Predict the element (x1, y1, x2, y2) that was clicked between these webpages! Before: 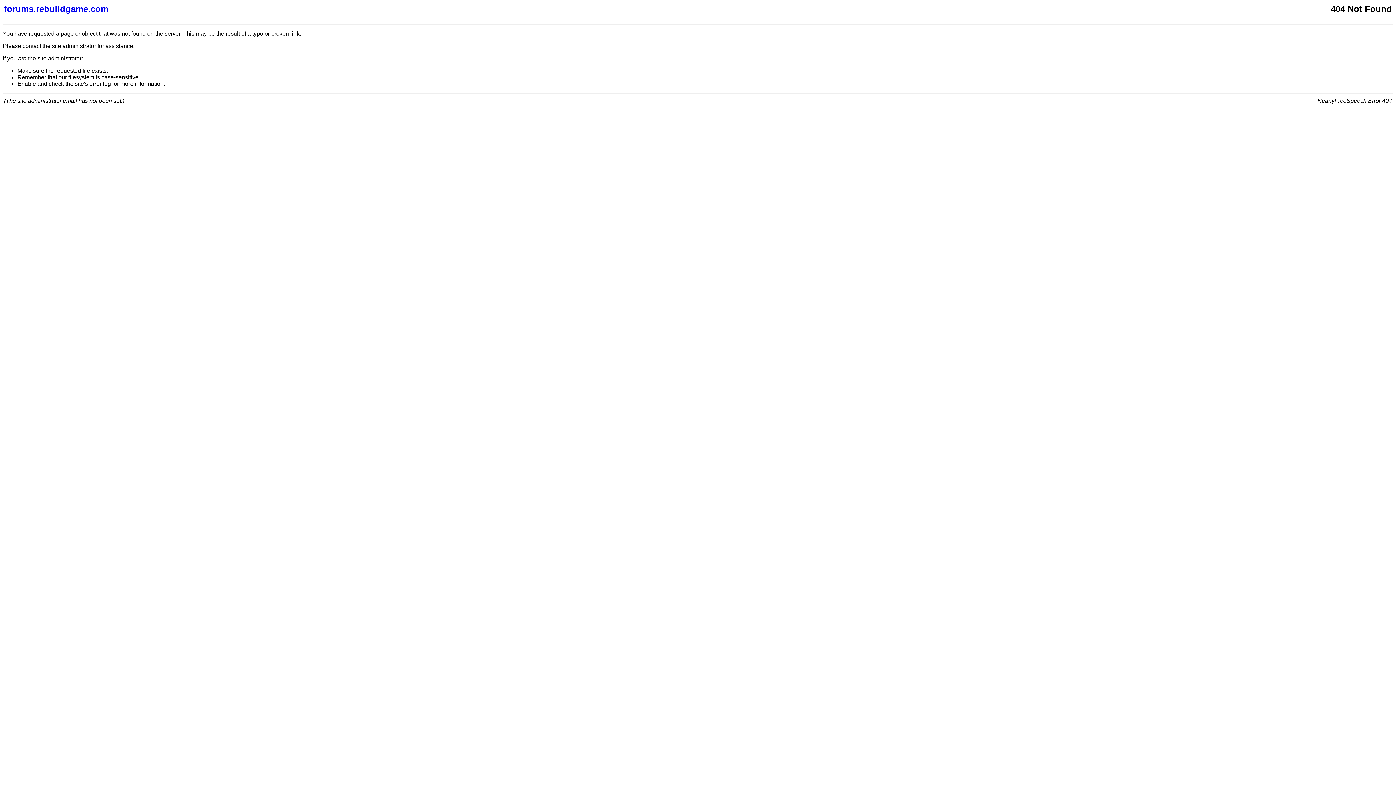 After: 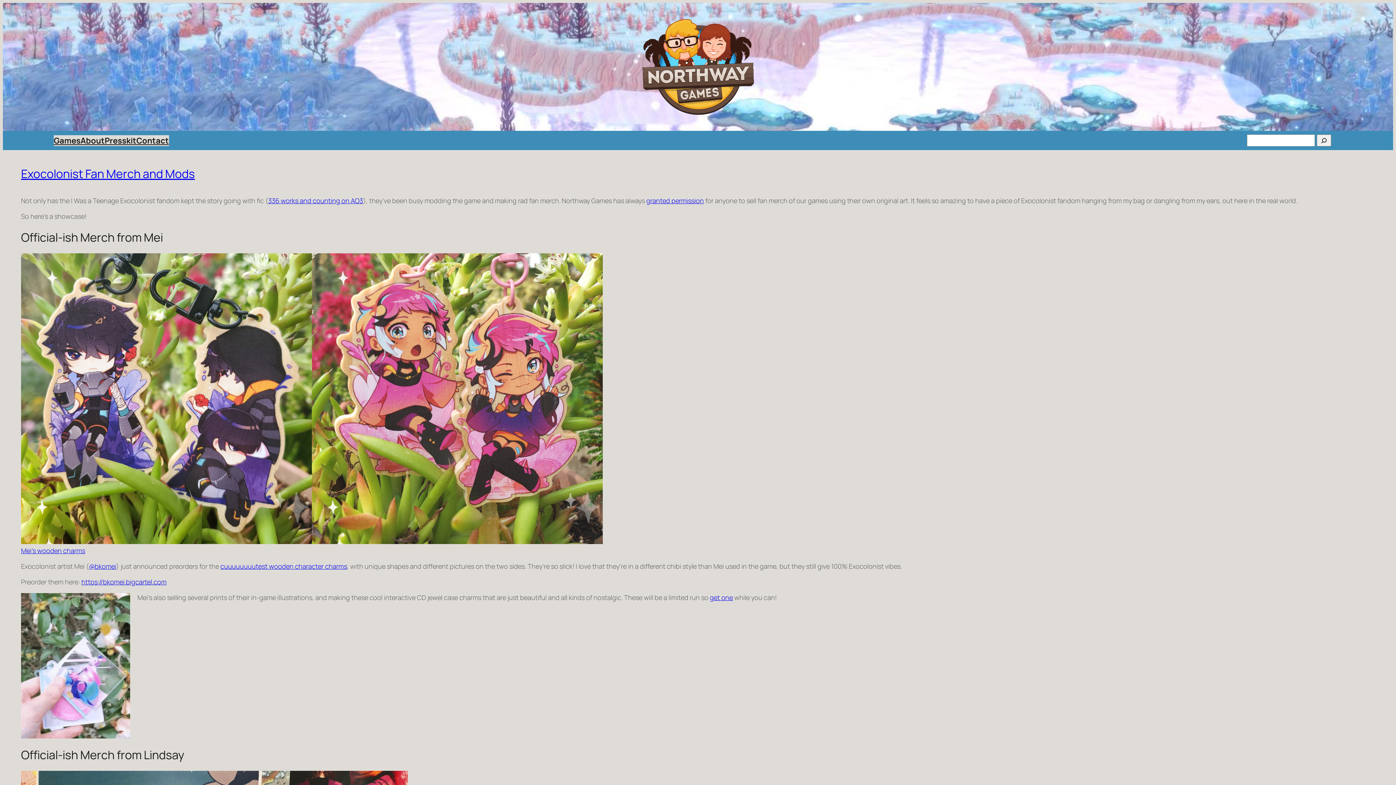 Action: label: forums.rebuildgame.com bbox: (4, 4, 877, 14)